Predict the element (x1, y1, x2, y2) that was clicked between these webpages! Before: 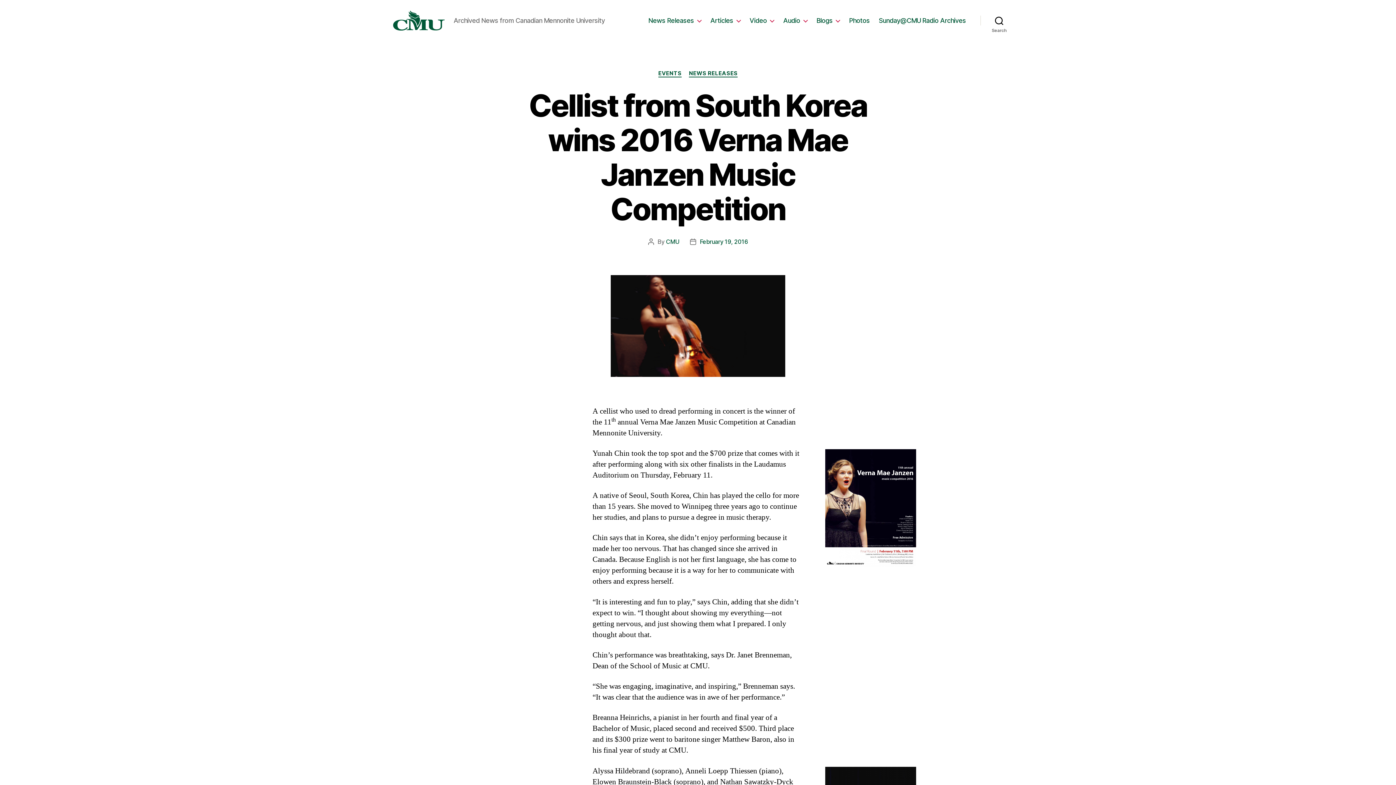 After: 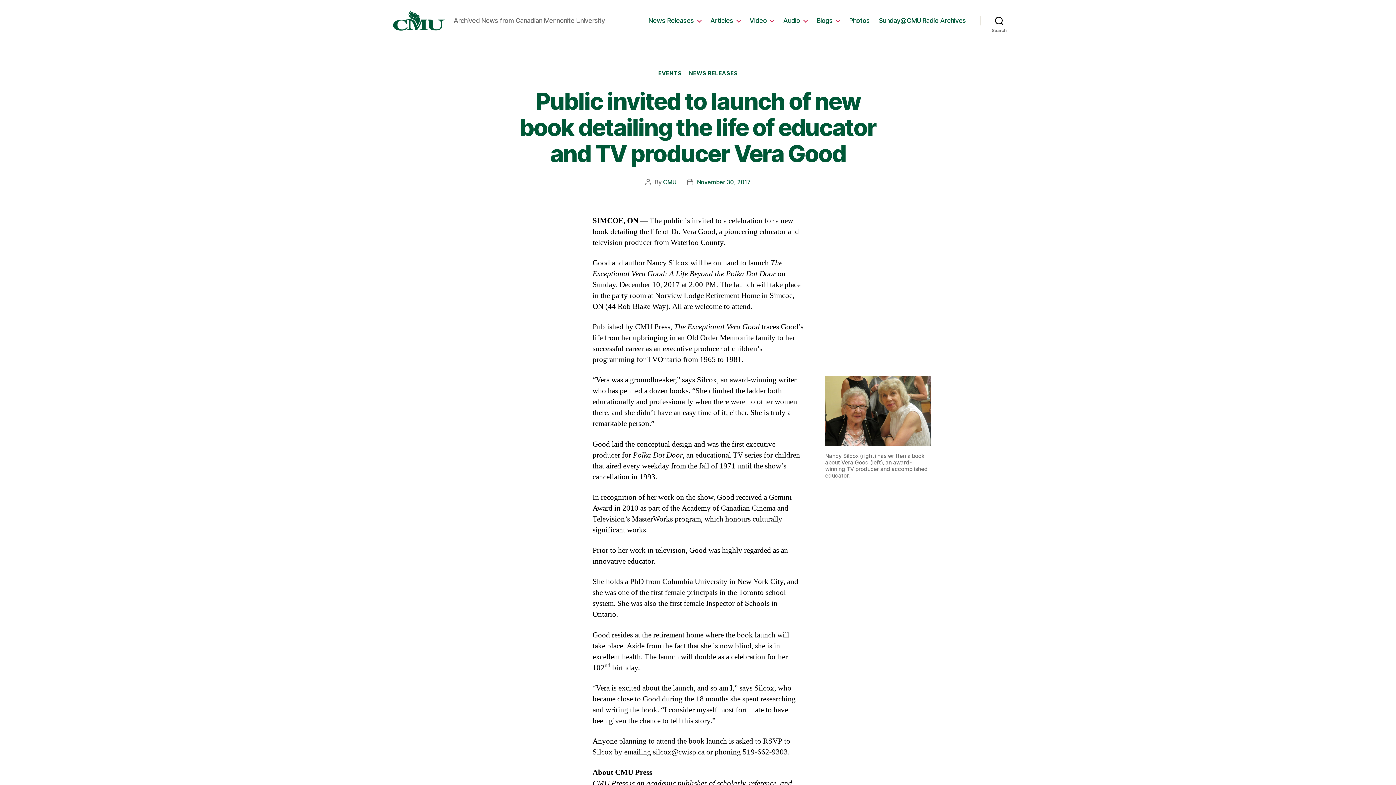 Action: bbox: (392, 10, 444, 30)